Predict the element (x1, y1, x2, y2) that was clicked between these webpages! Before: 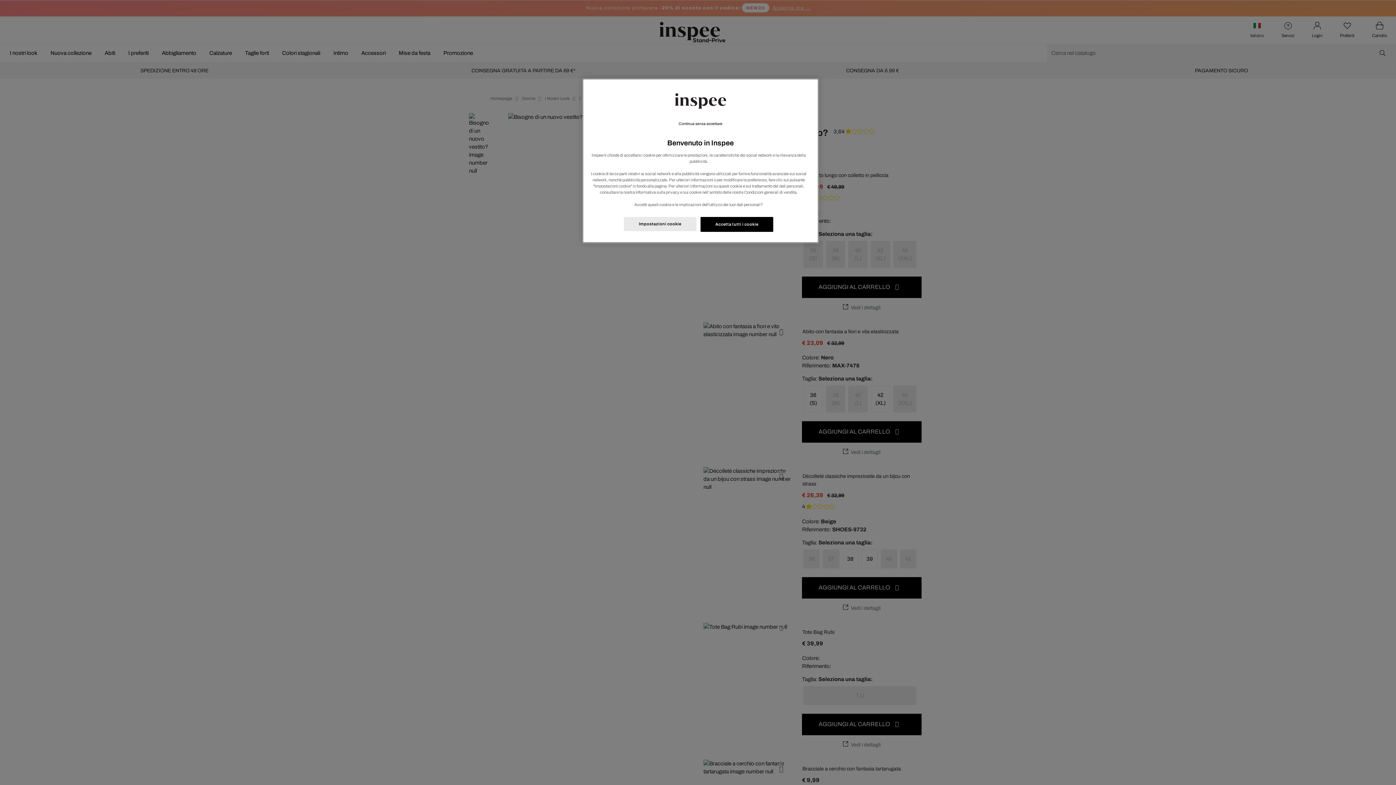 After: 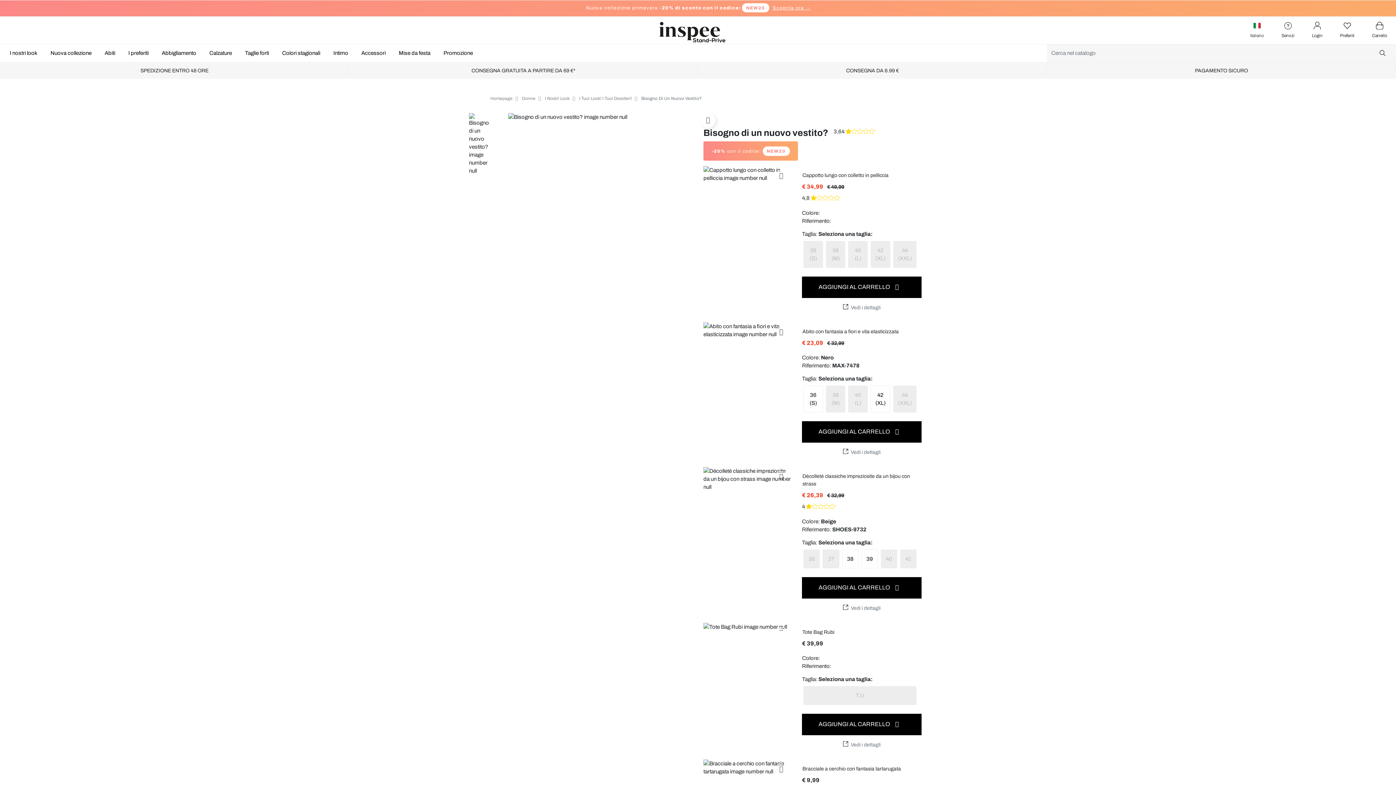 Action: bbox: (678, 120, 722, 127) label: Continua senza accettare